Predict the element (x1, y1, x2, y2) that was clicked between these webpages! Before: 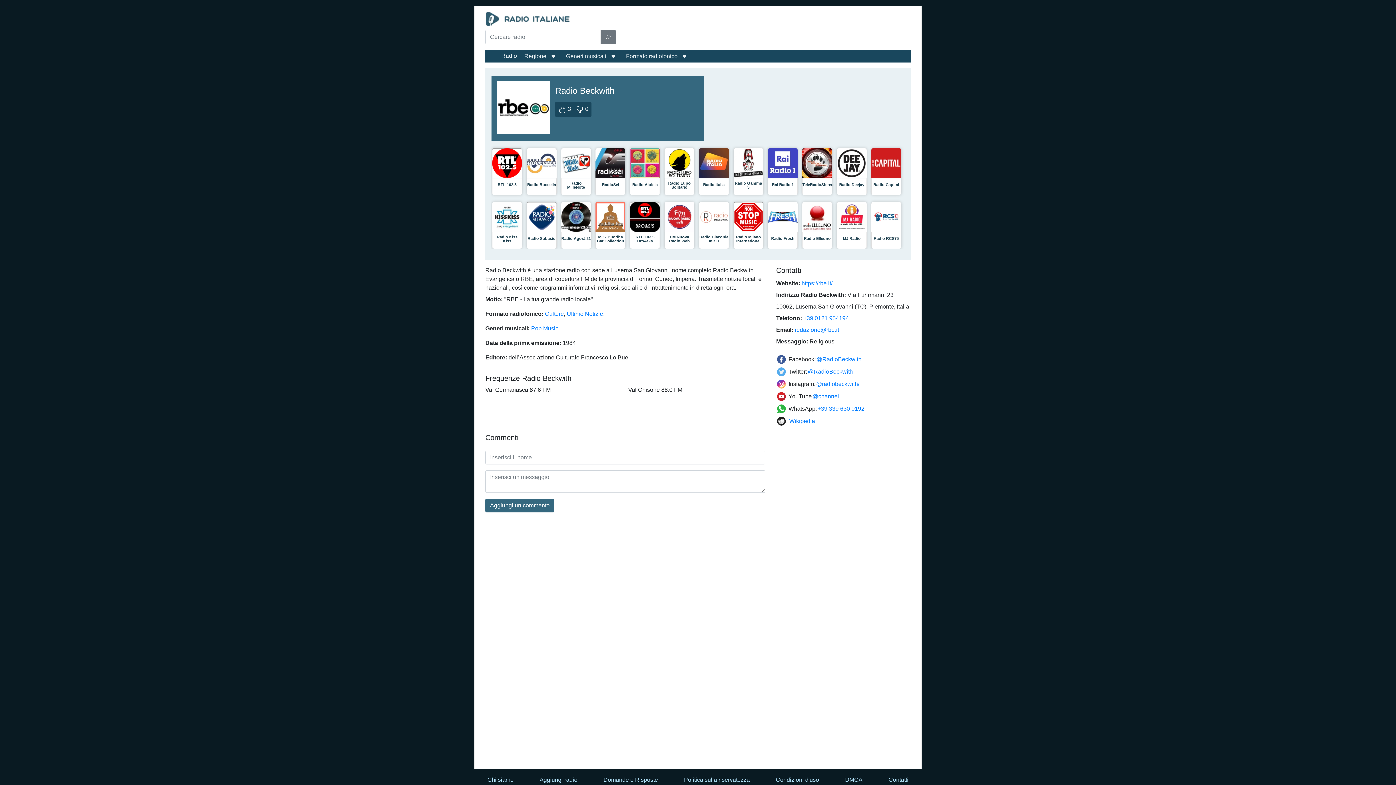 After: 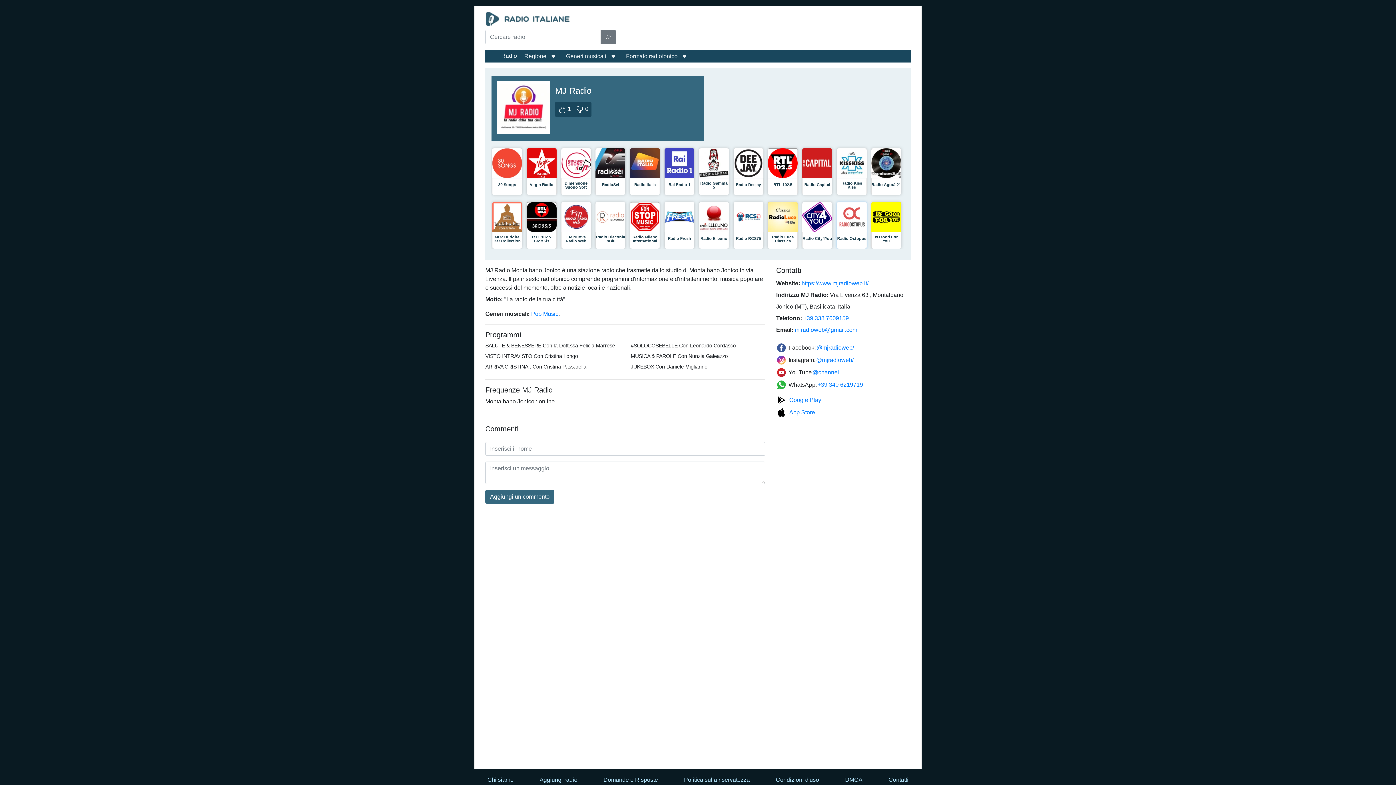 Action: label:  MJ Radio bbox: (837, 202, 866, 248)